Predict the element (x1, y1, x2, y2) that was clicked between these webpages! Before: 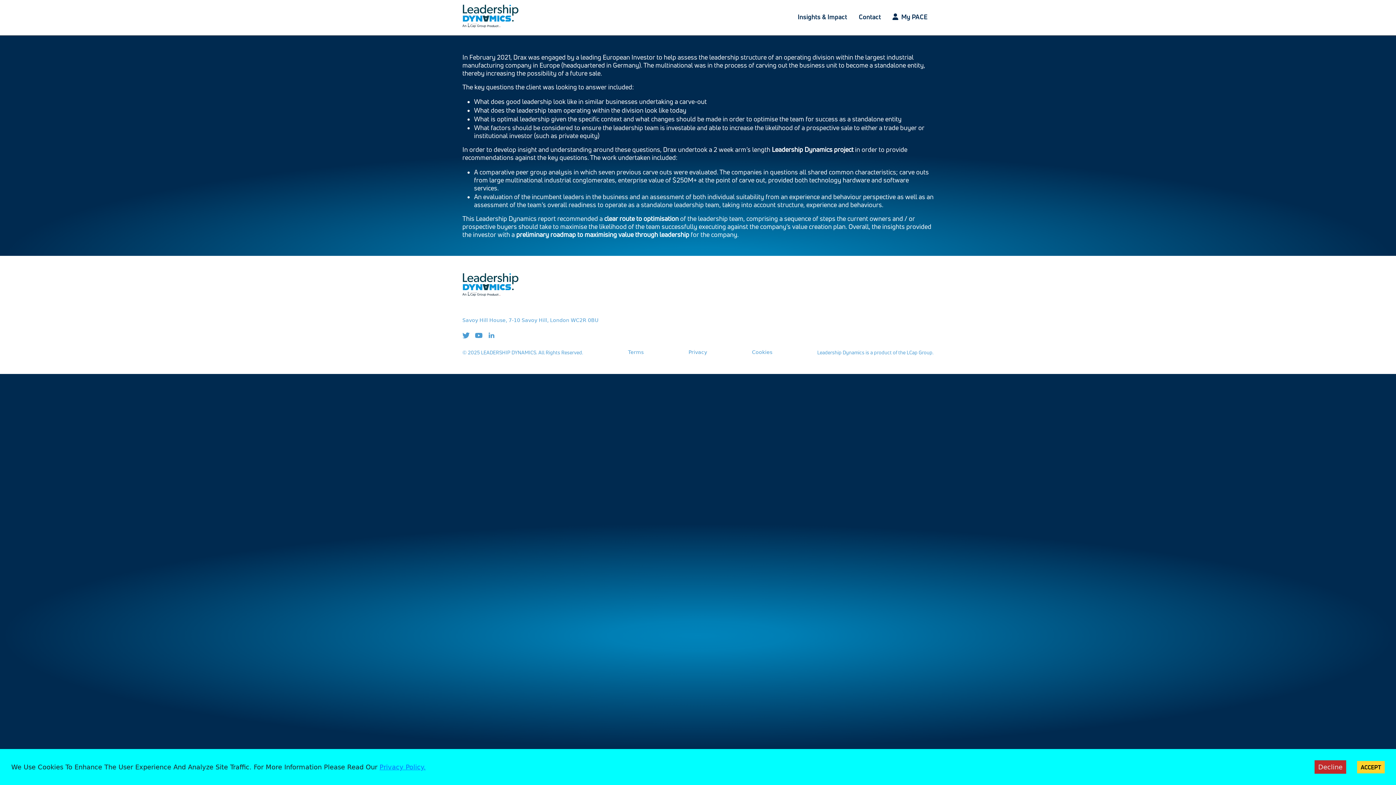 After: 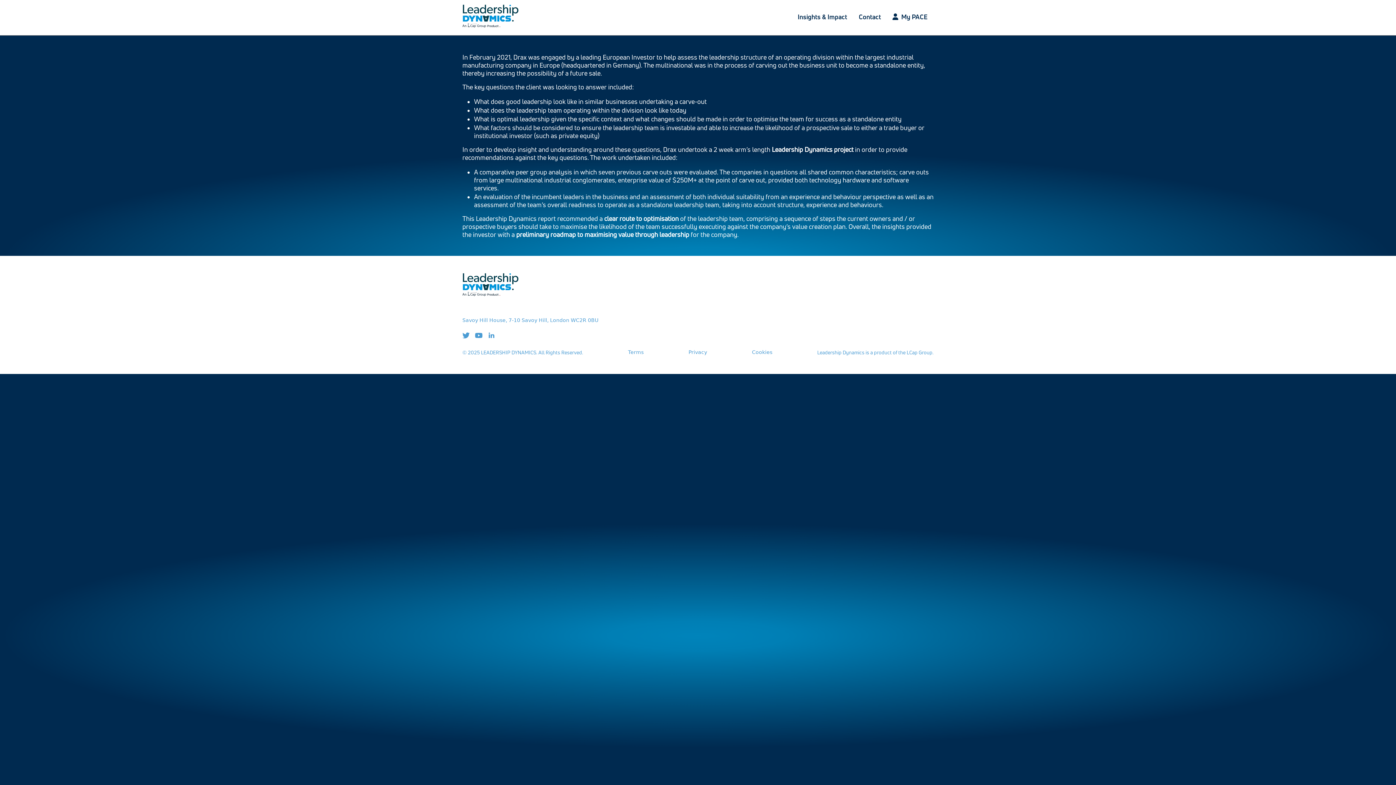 Action: bbox: (1314, 760, 1346, 774) label: Decline cookies